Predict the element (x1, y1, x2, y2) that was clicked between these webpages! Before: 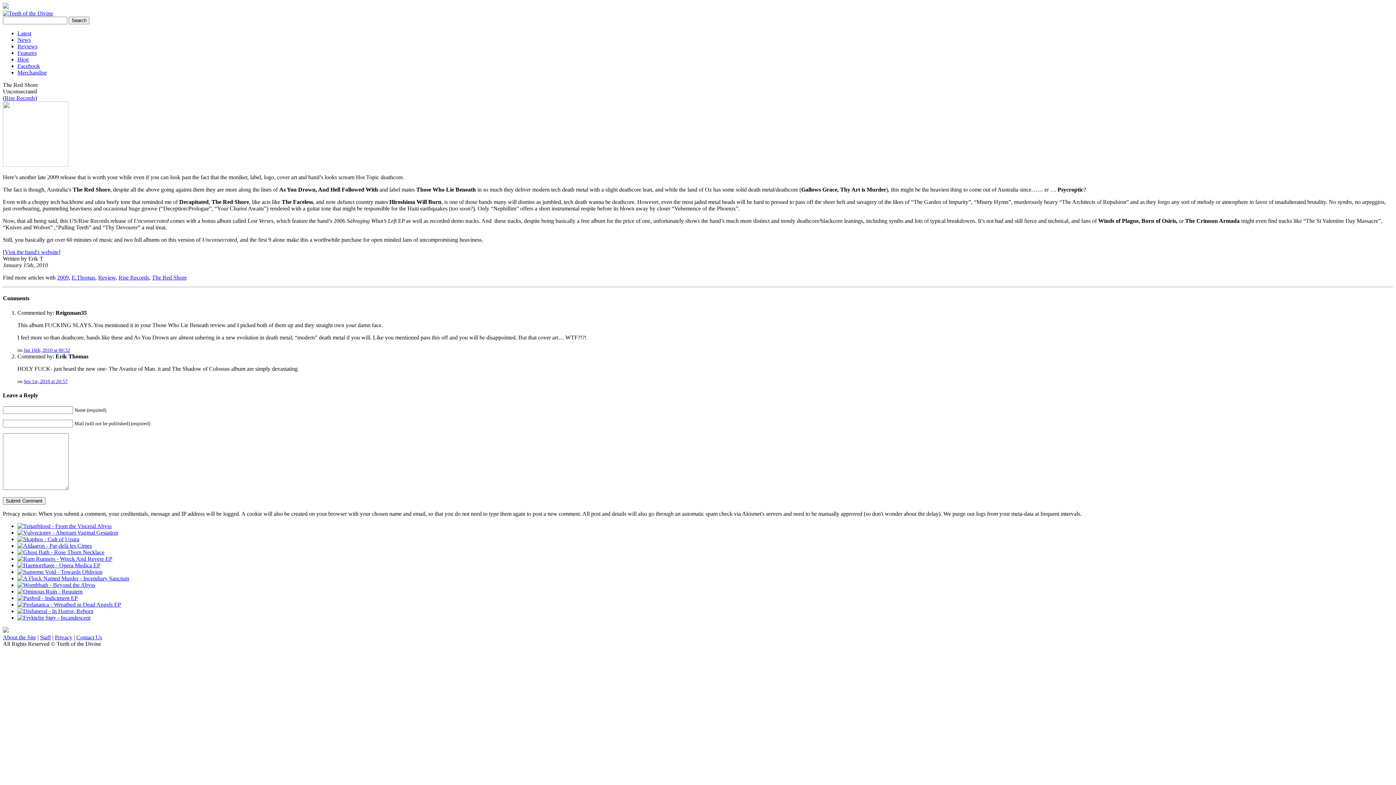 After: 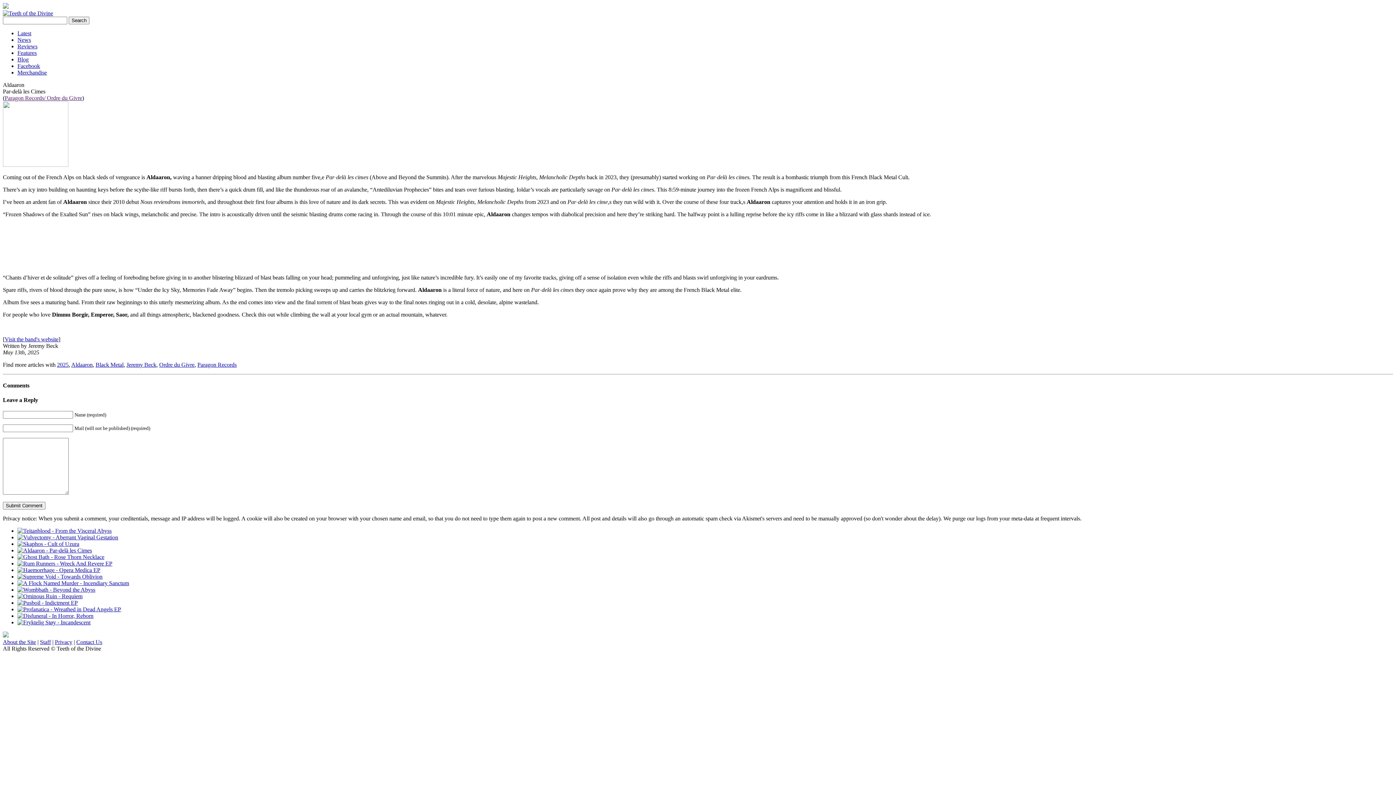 Action: bbox: (17, 542, 92, 549)